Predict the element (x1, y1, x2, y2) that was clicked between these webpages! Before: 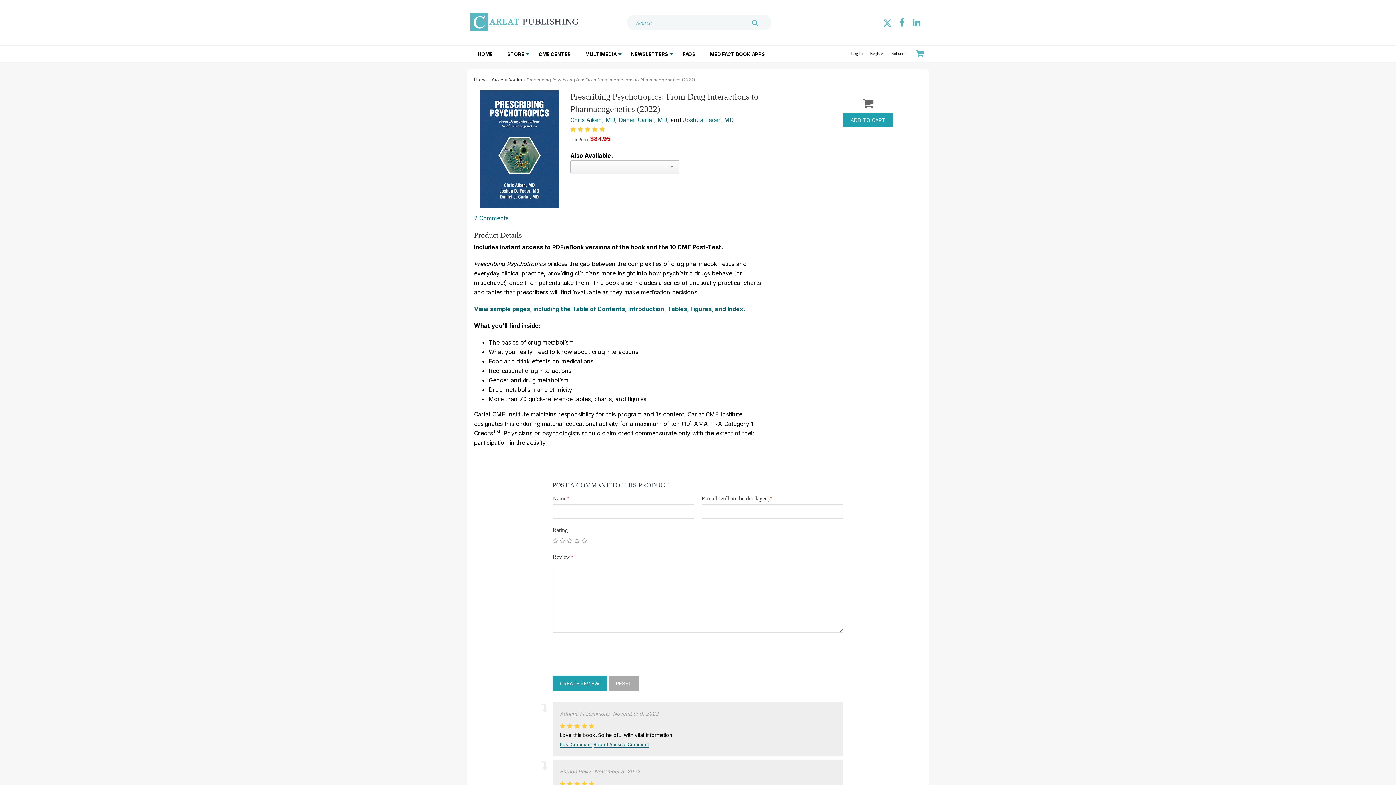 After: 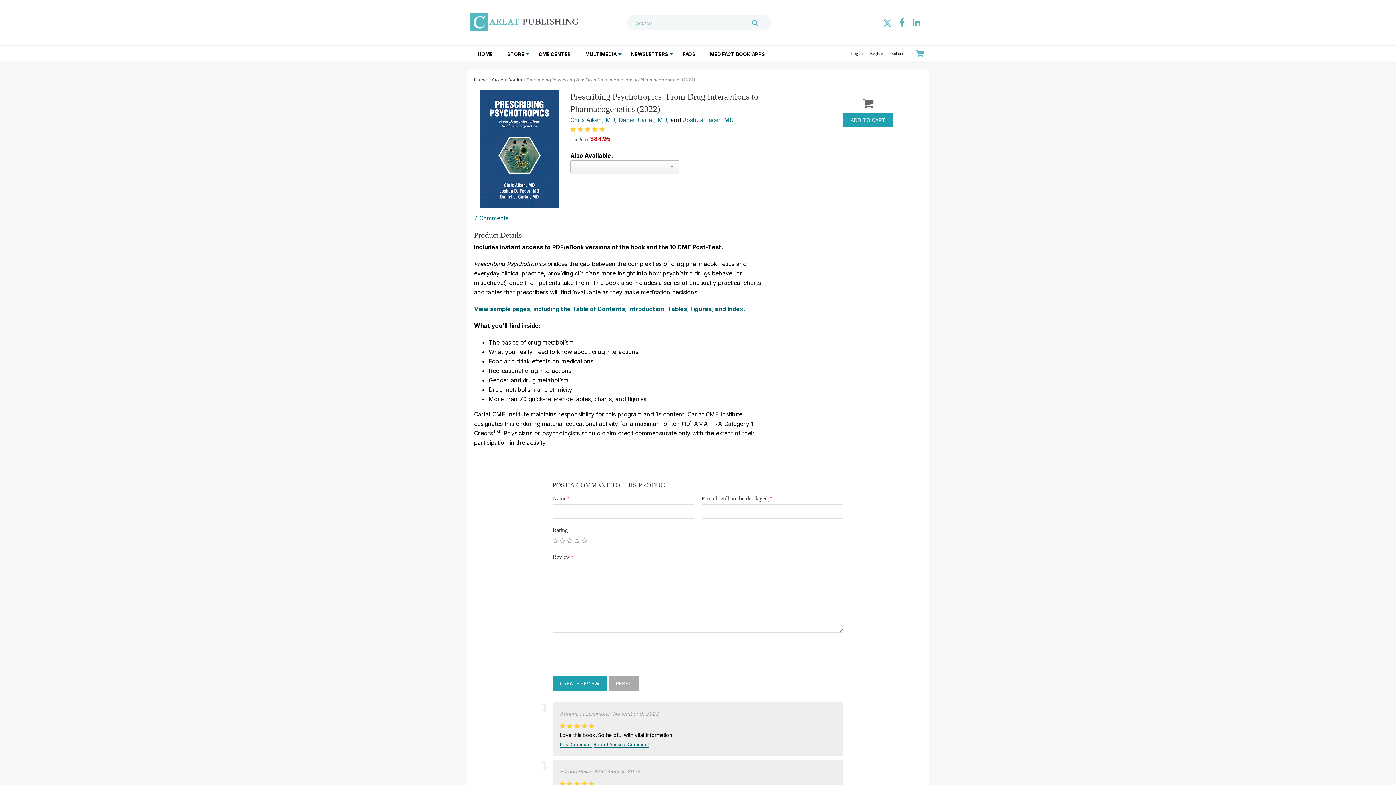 Action: bbox: (474, 145, 565, 152)